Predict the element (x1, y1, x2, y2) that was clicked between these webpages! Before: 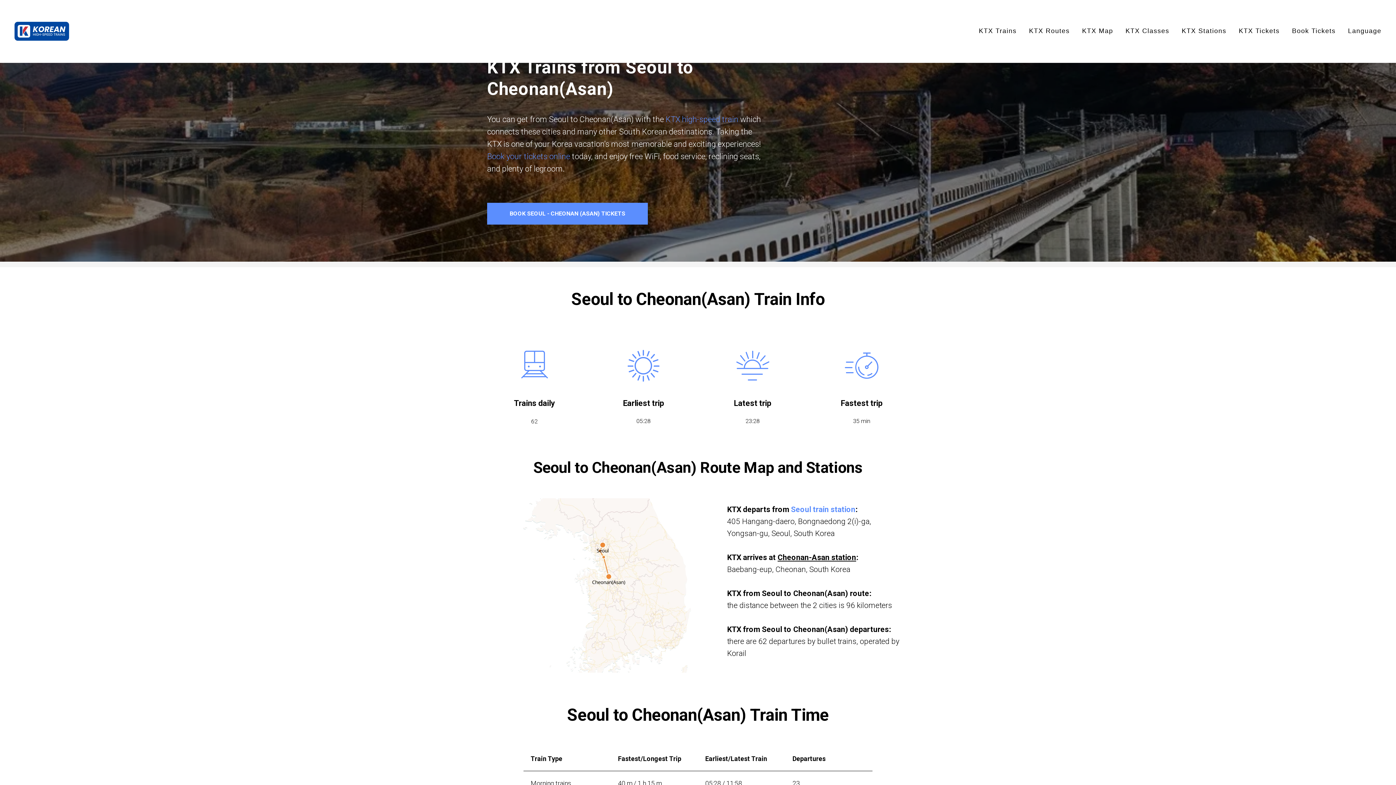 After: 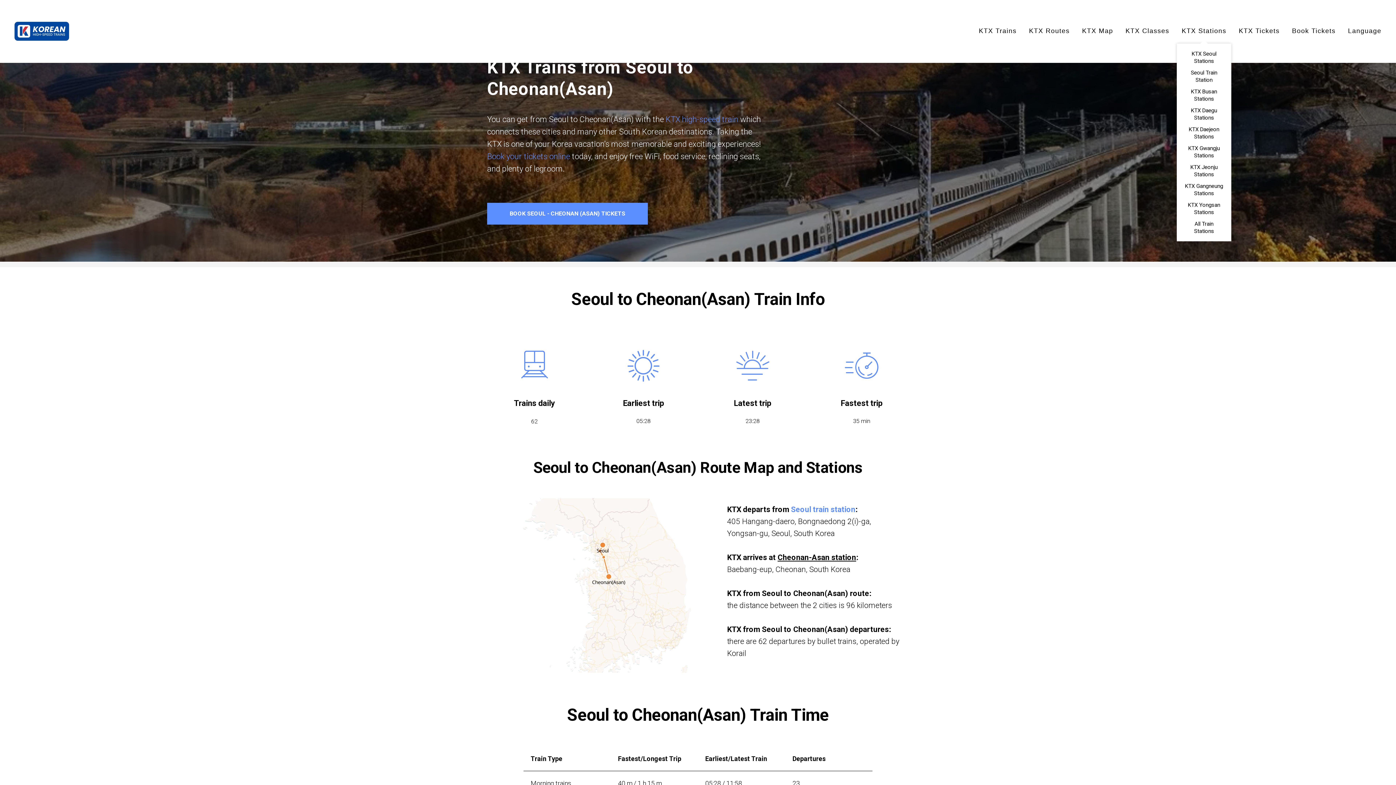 Action: bbox: (1182, 27, 1226, 34) label: KTX Stations